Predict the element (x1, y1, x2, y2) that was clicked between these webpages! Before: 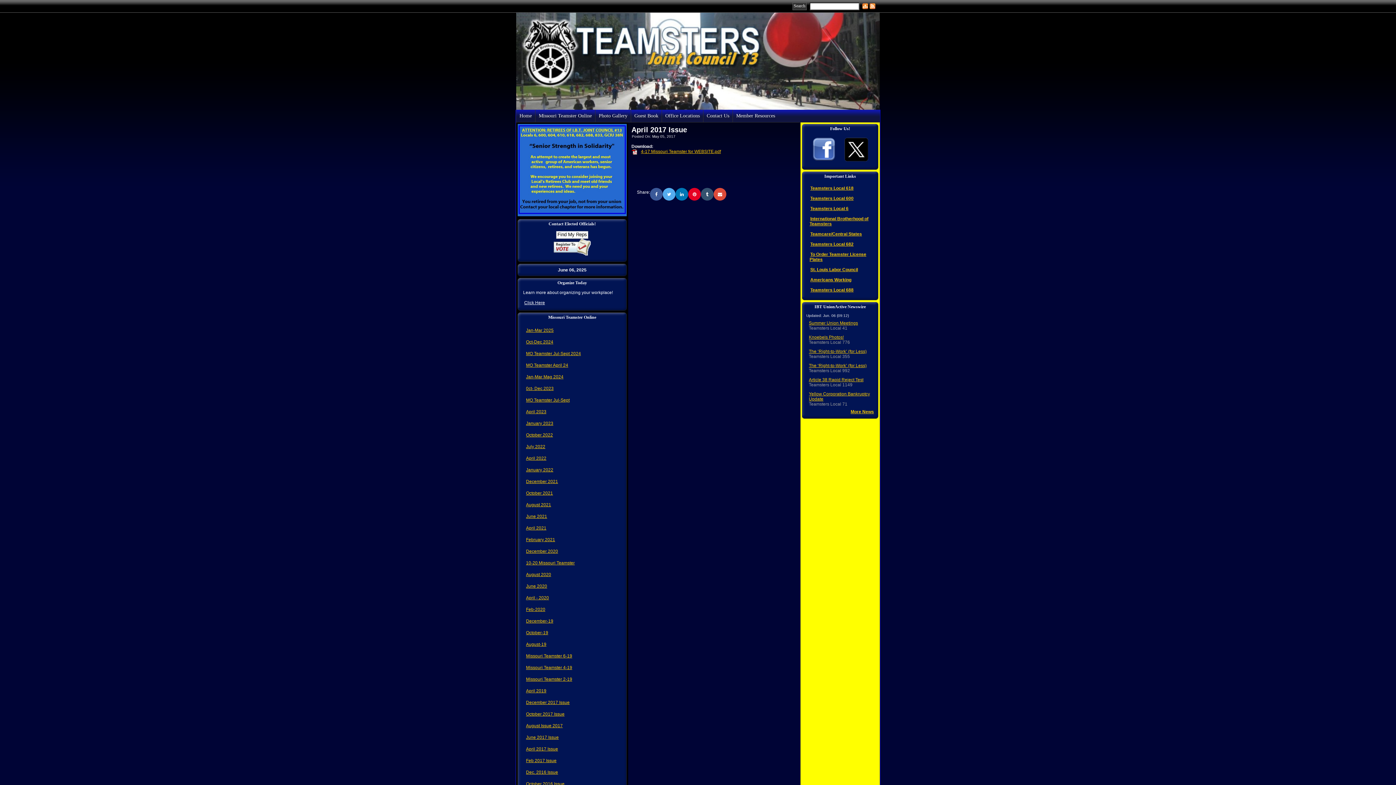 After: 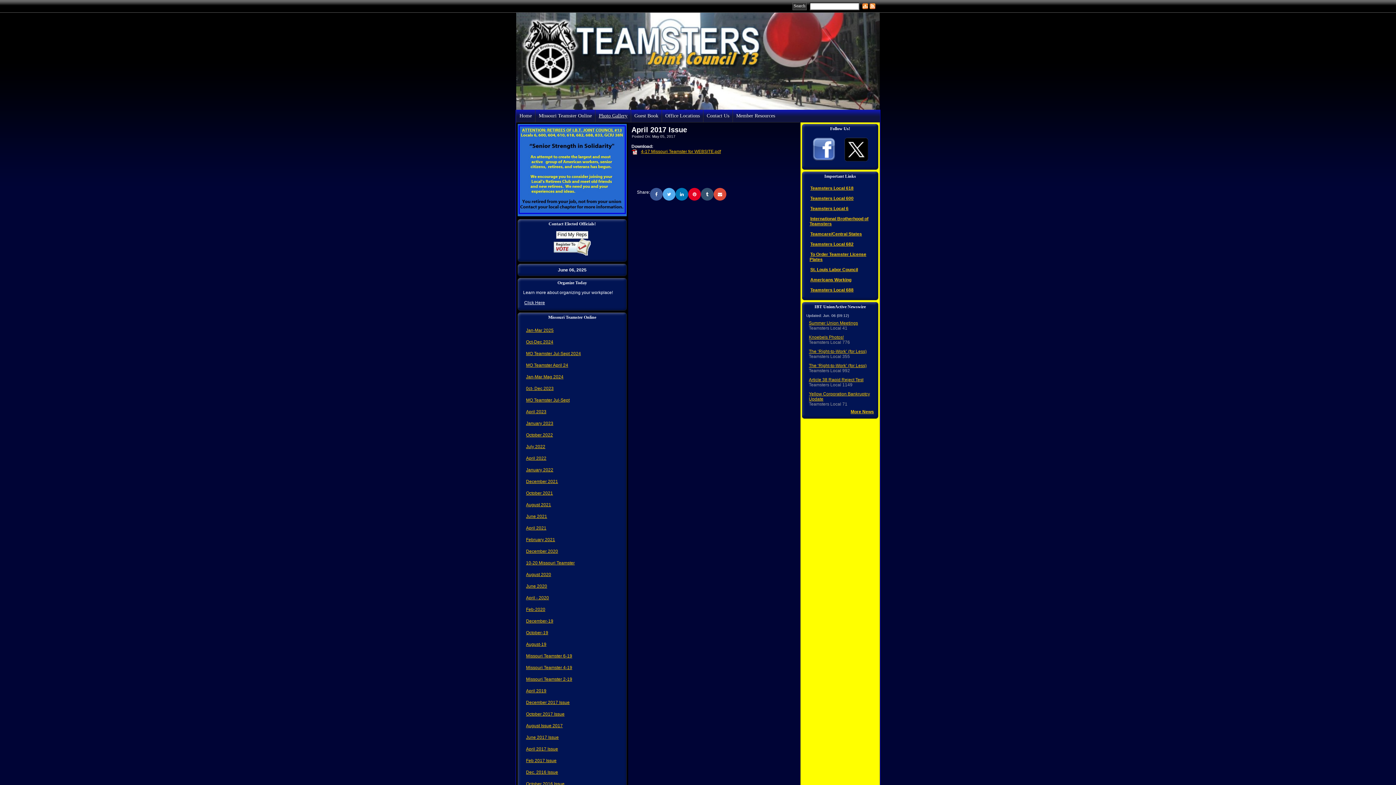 Action: label: Photo Gallery bbox: (595, 109, 630, 122)